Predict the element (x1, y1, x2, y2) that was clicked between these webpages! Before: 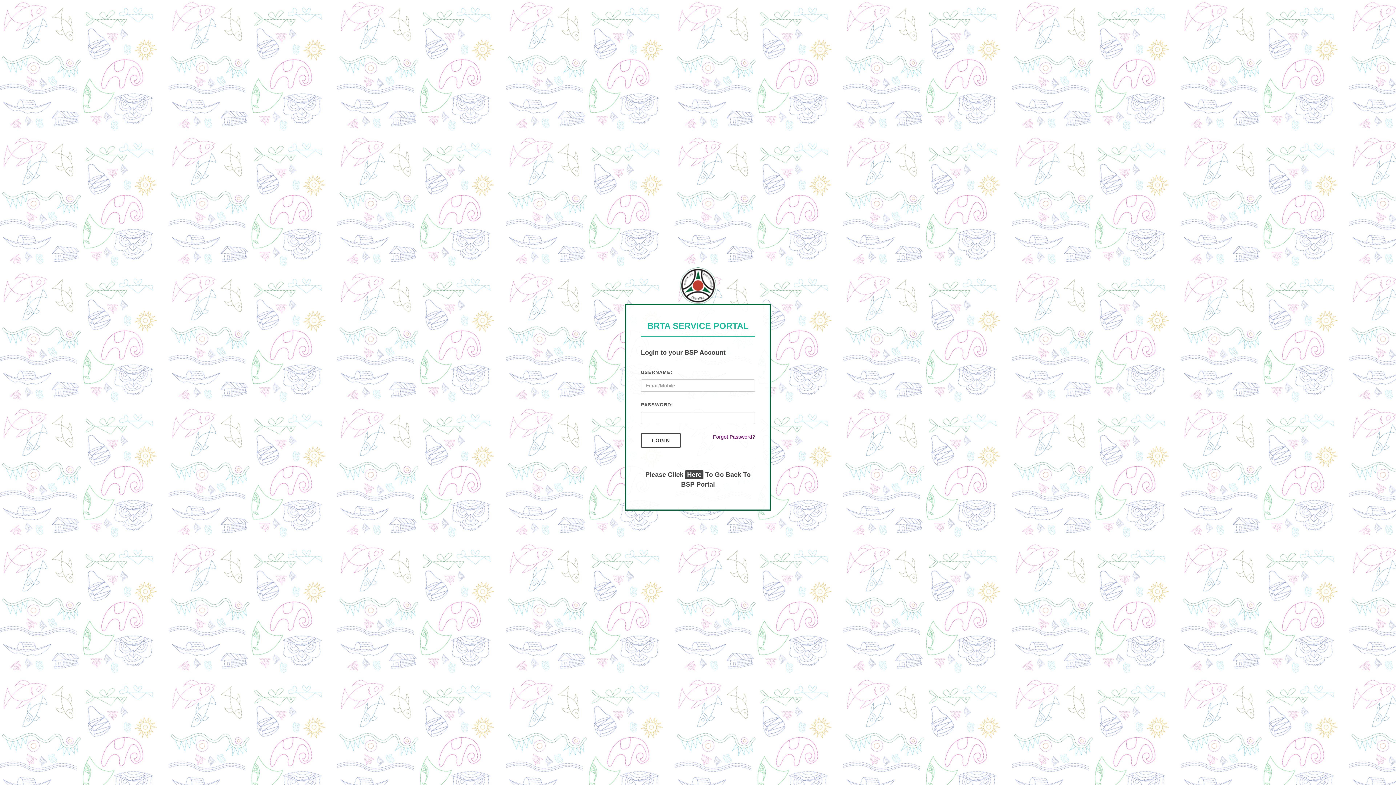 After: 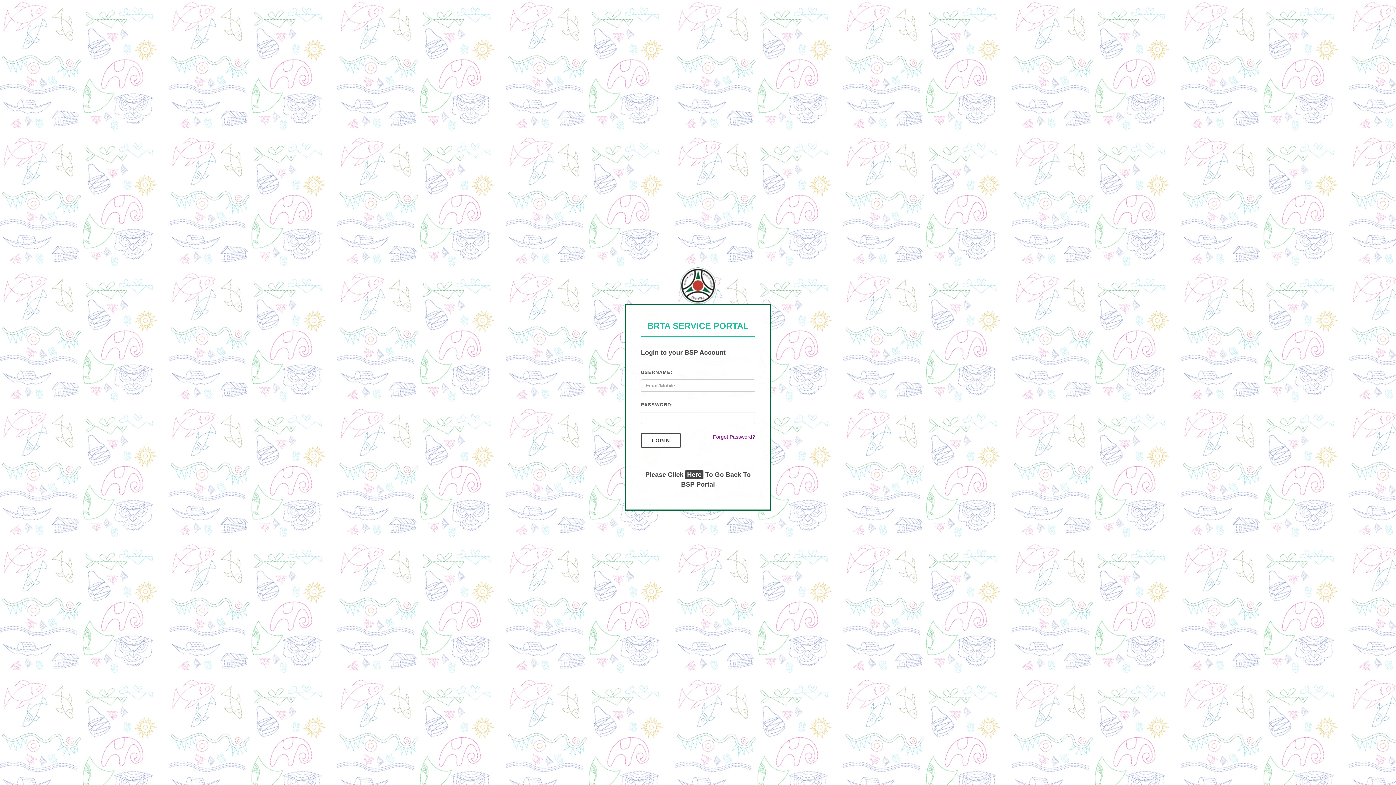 Action: bbox: (680, 282, 716, 288)